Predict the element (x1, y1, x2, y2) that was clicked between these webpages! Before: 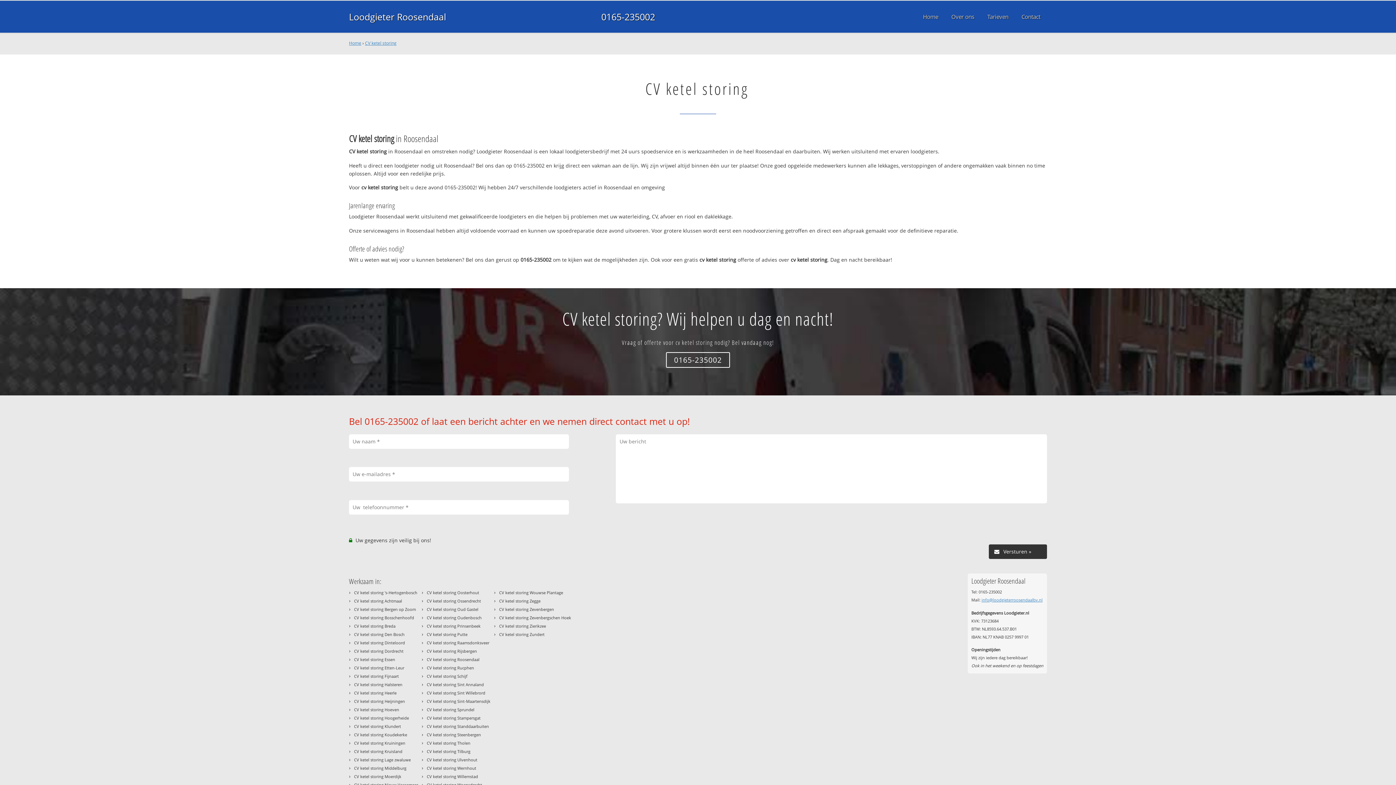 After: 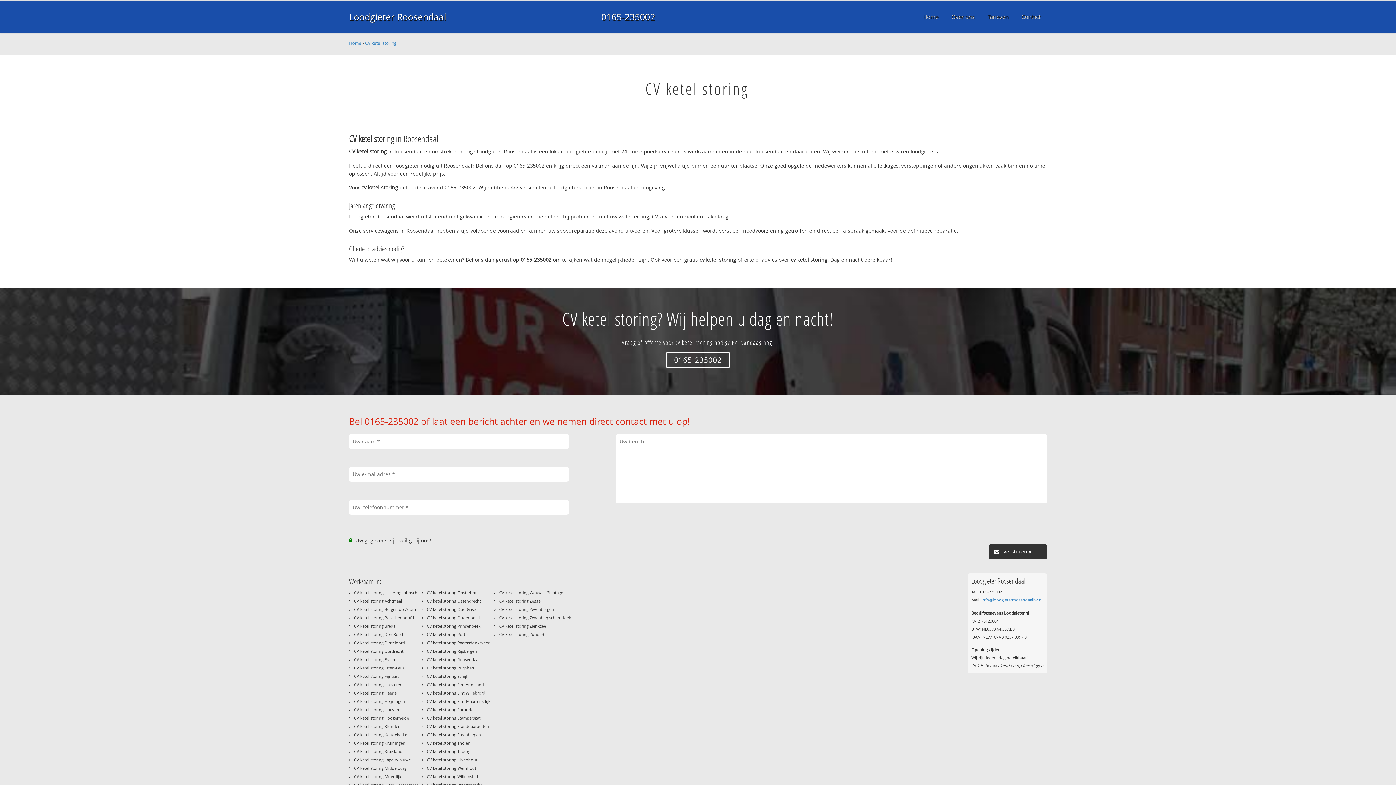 Action: bbox: (354, 615, 414, 620) label: CV ketel storing Bosschenhoofd